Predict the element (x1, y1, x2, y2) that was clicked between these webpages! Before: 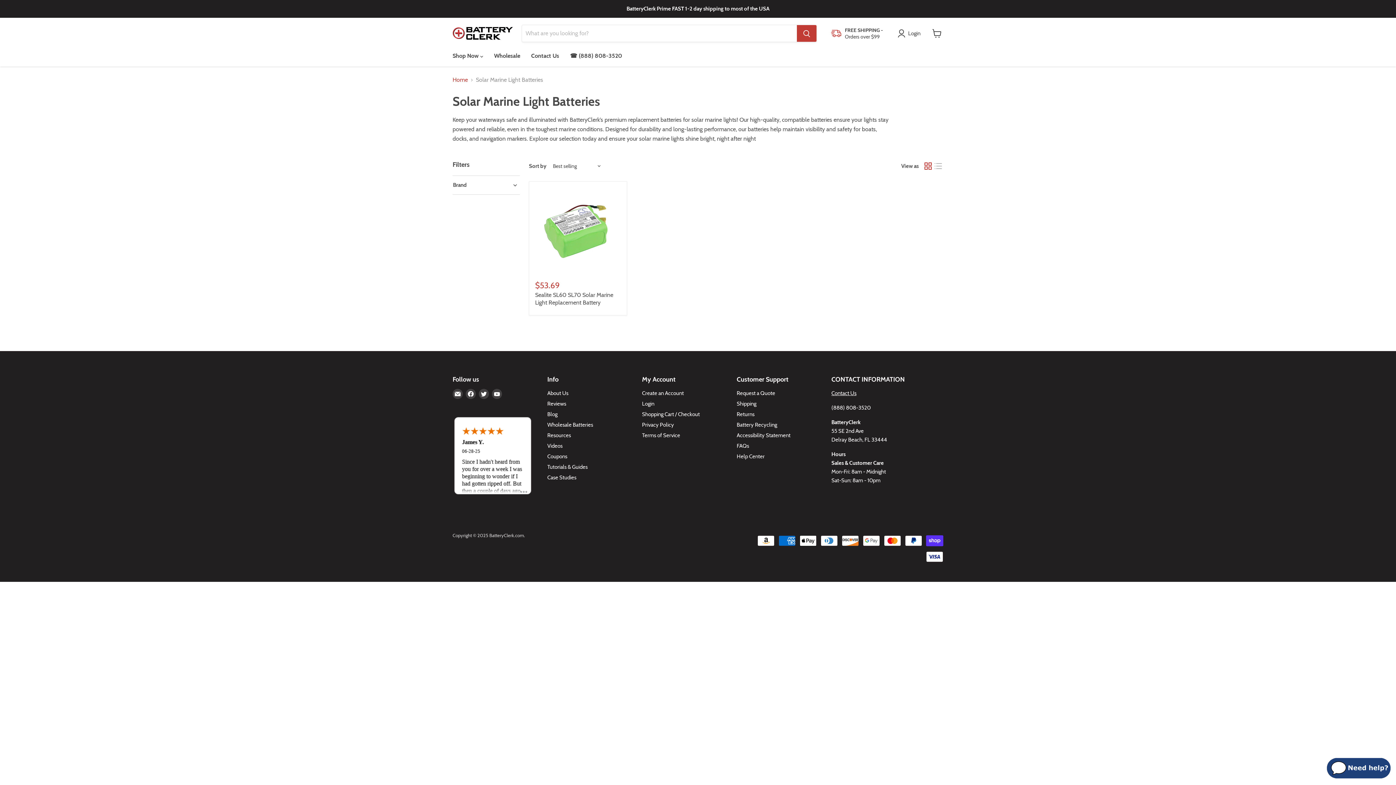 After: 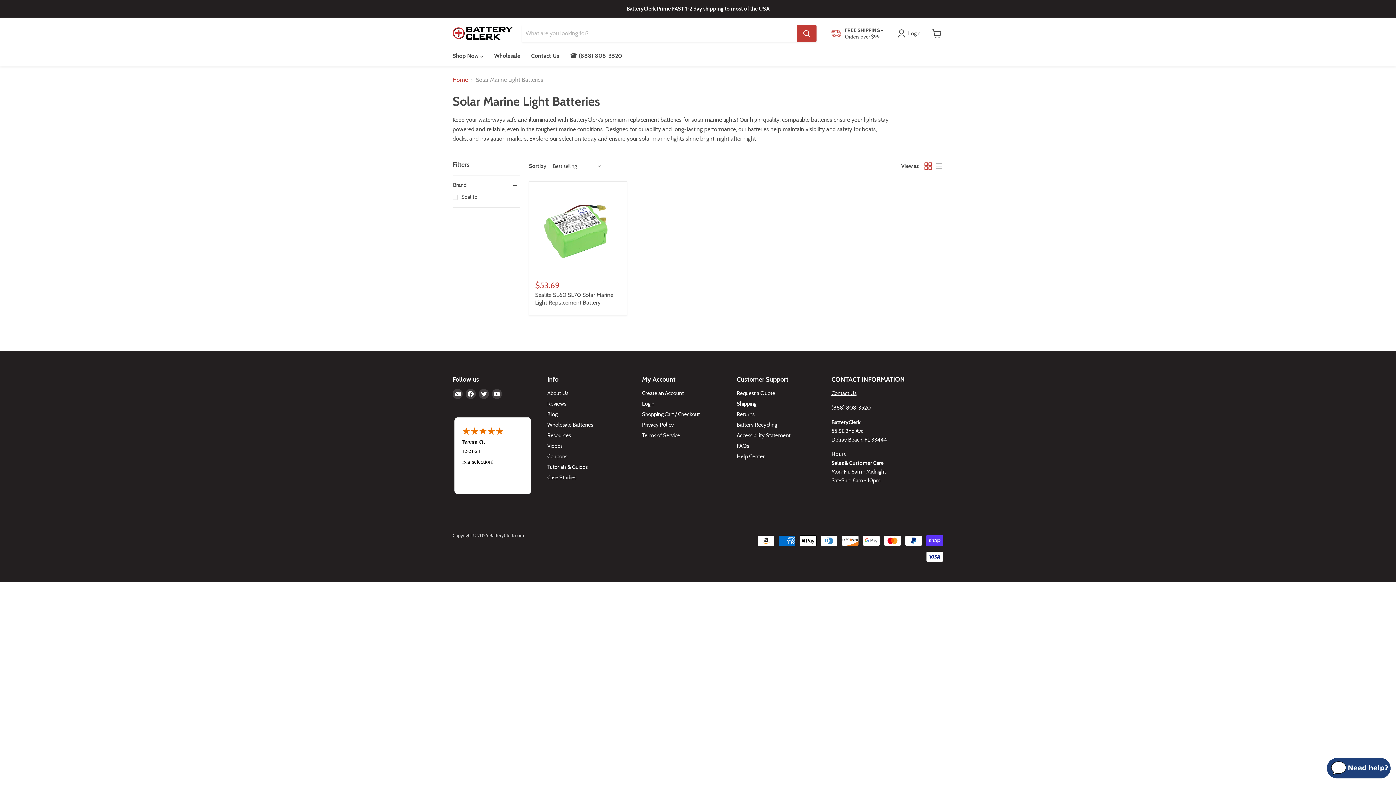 Action: label: Brand bbox: (452, 181, 520, 188)